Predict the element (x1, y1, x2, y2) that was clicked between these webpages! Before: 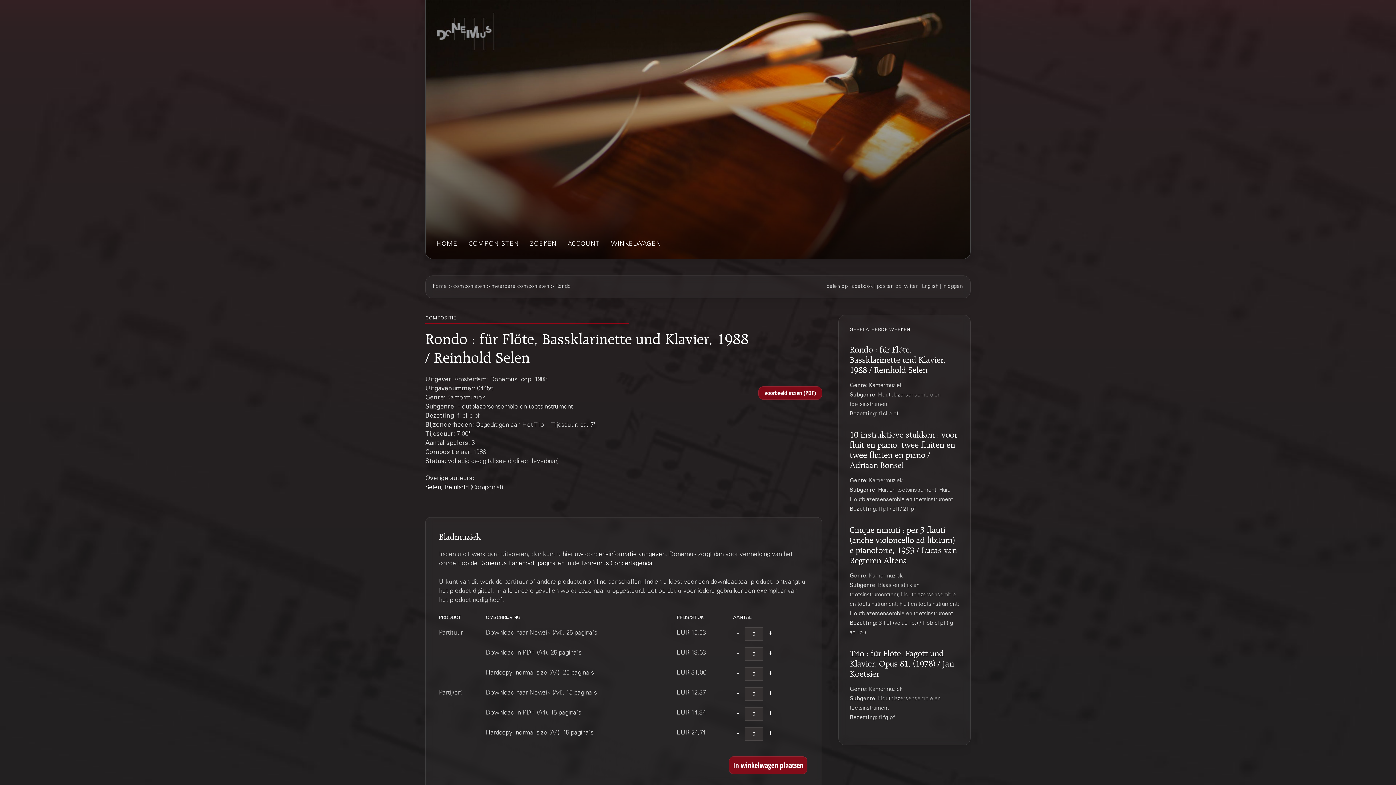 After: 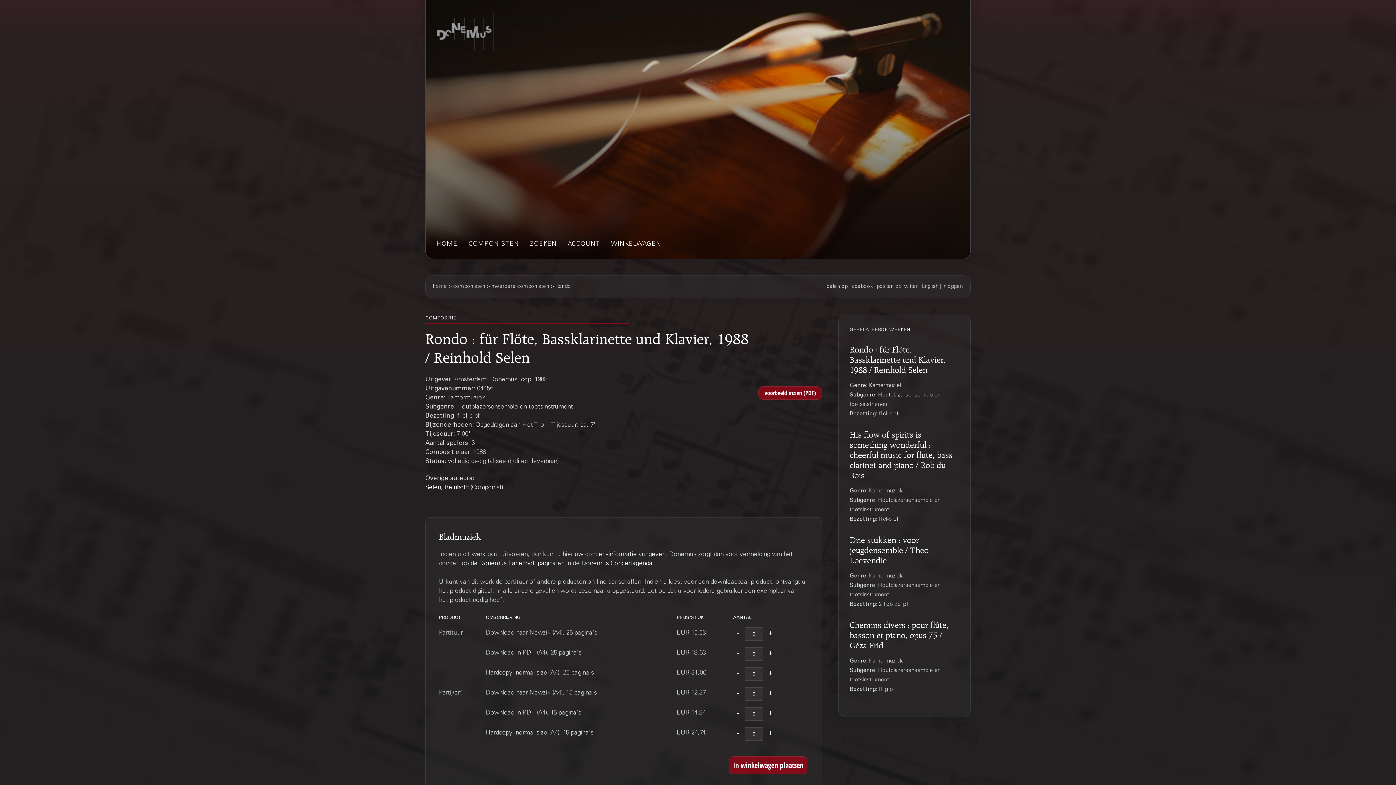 Action: bbox: (849, 346, 945, 371) label: Rondo : für Flöte, Bassklarinette und Klavier, 1988 / Reinhold Selen